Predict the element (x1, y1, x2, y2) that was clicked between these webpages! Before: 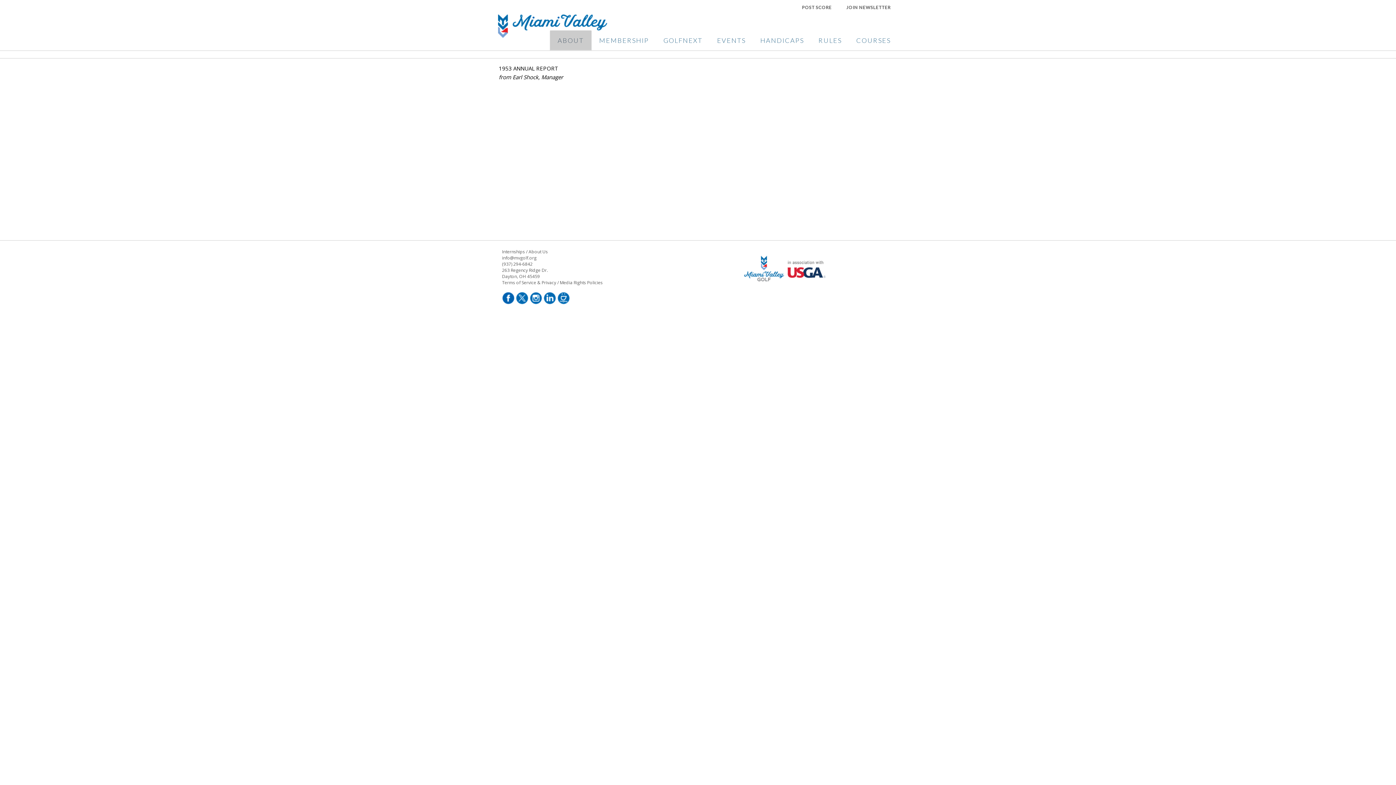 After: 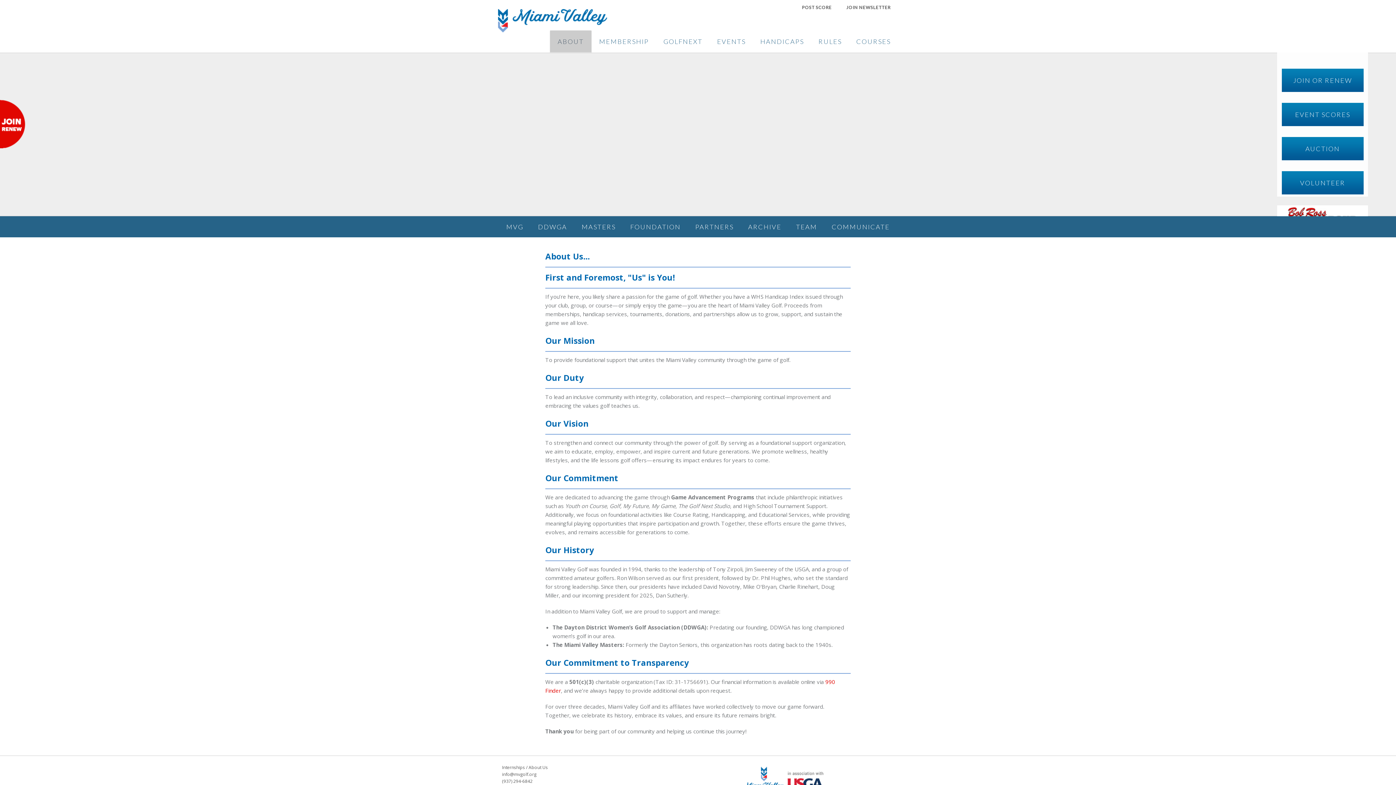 Action: label: About Us bbox: (528, 248, 548, 254)